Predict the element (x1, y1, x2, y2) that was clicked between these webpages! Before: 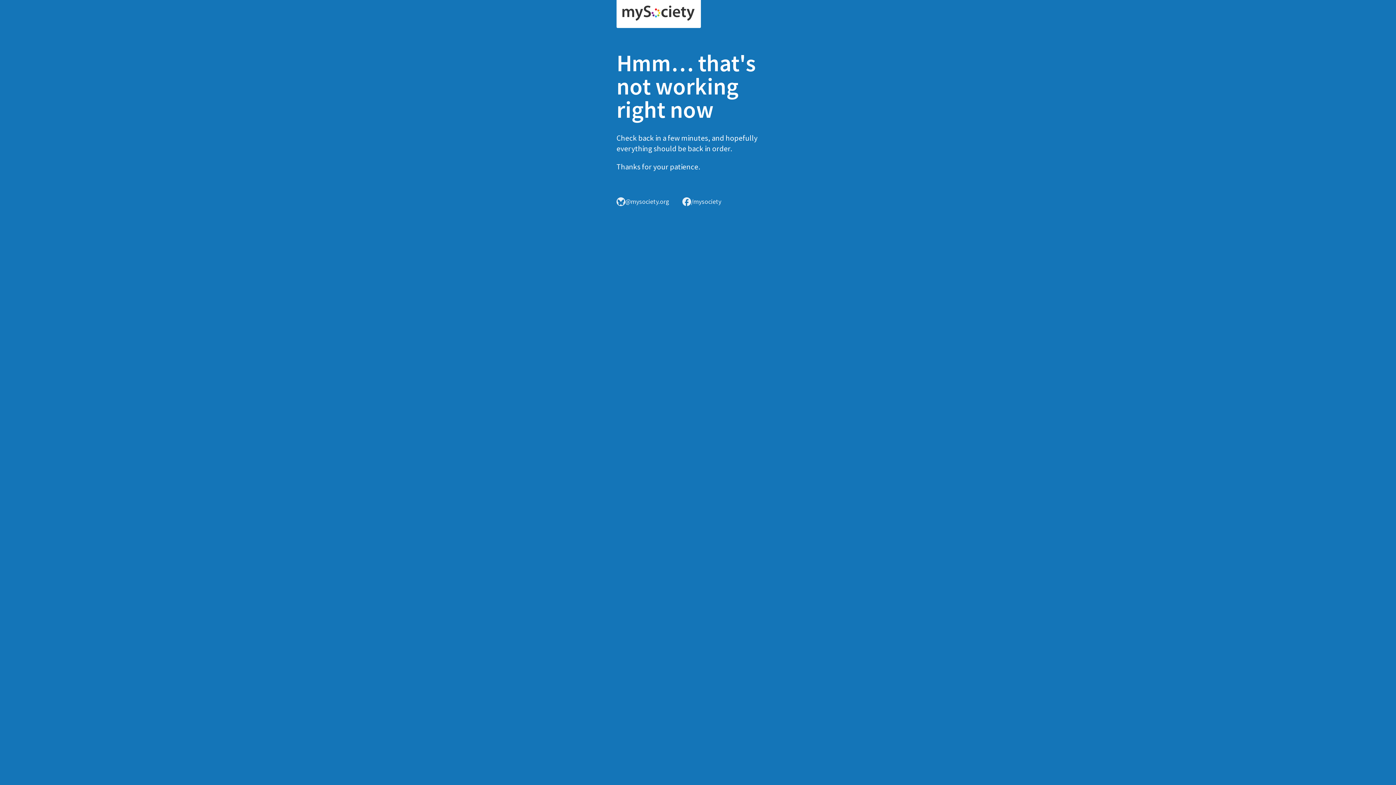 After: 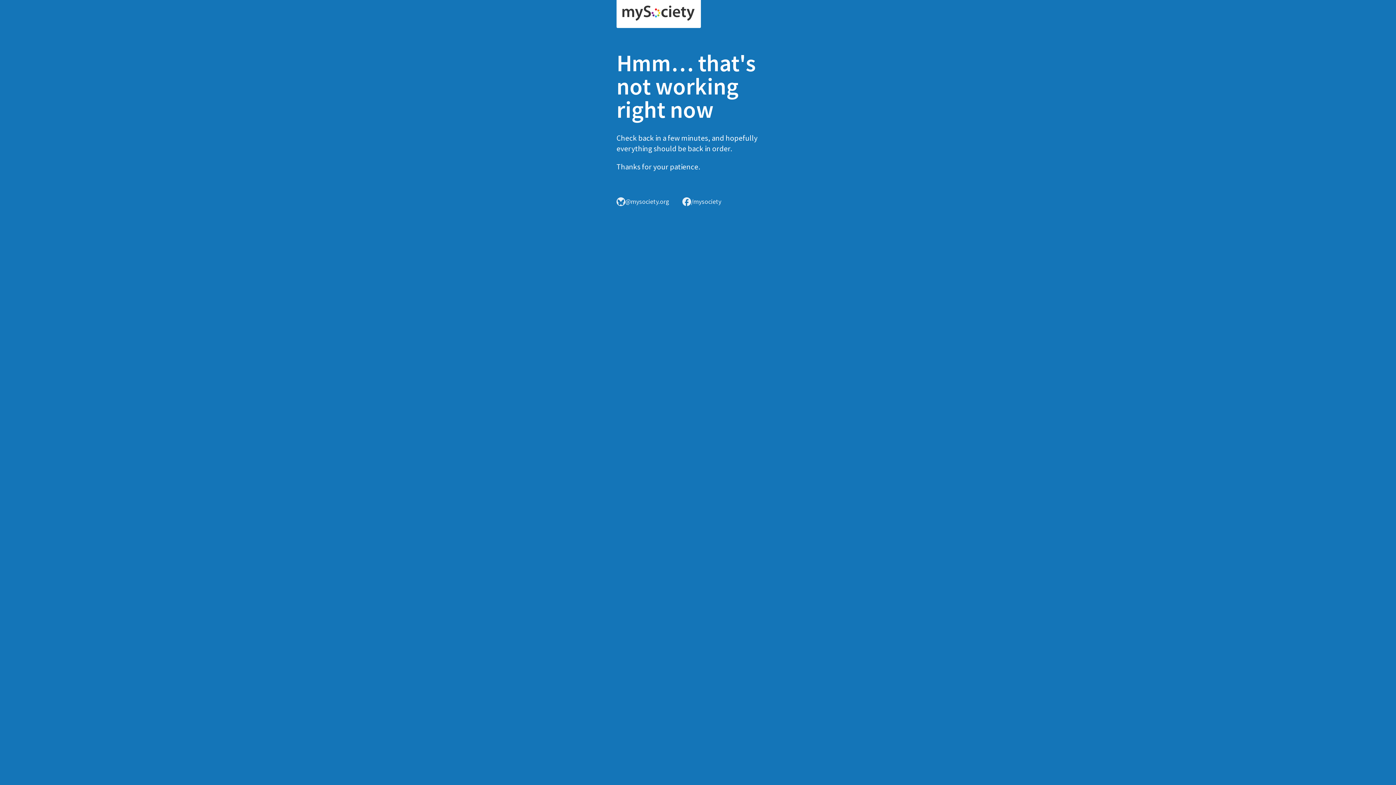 Action: bbox: (616, 0, 701, 28)